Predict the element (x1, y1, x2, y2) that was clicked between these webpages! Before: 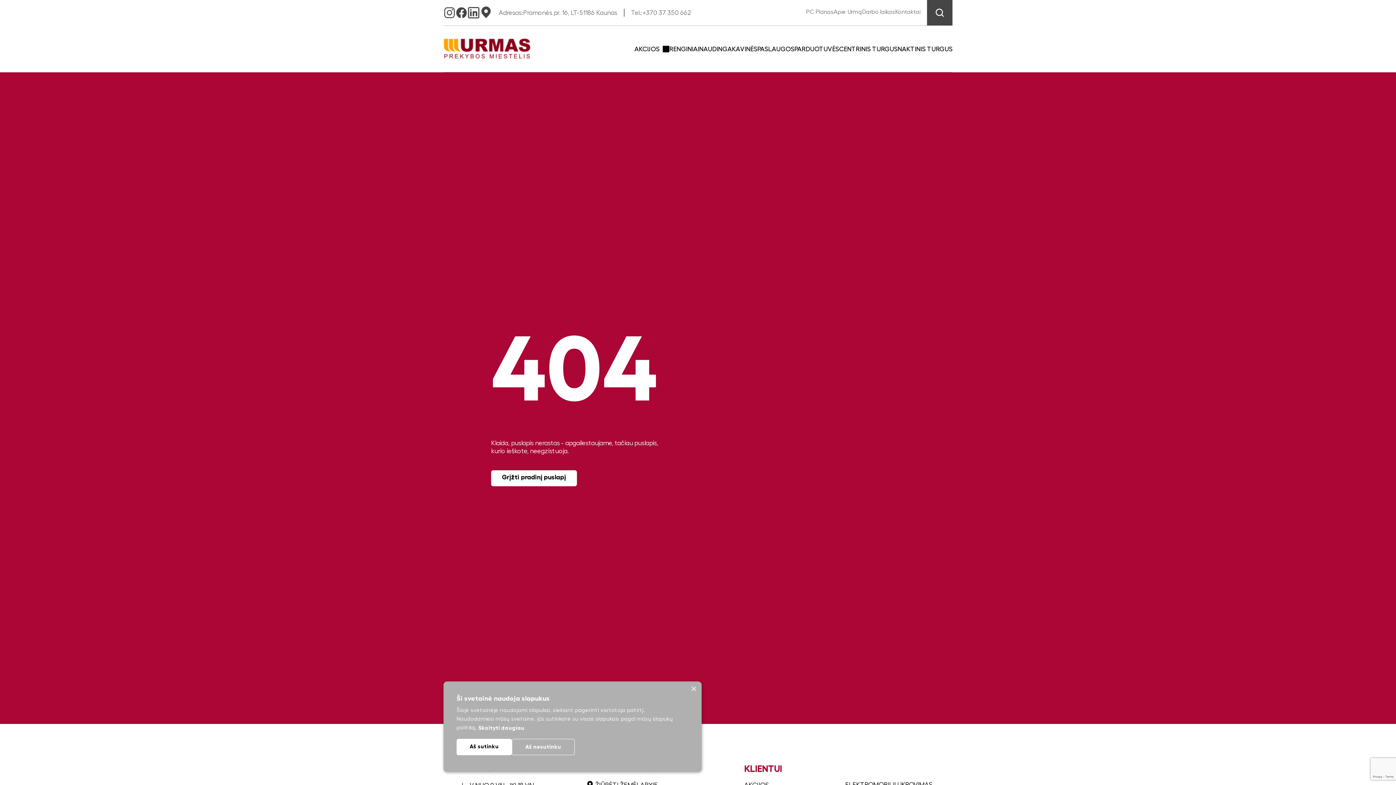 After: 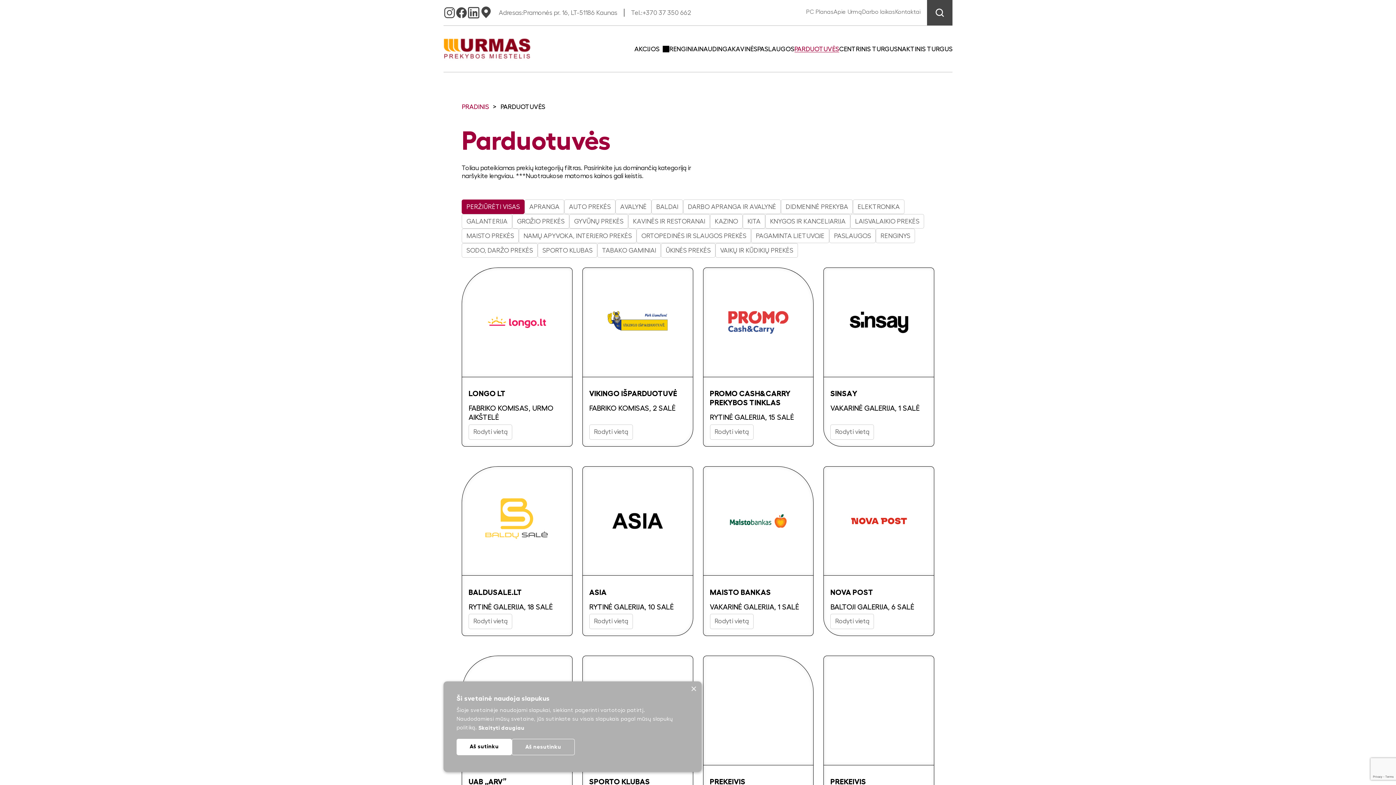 Action: label: PARDUOTUVĖS bbox: (794, 45, 839, 52)